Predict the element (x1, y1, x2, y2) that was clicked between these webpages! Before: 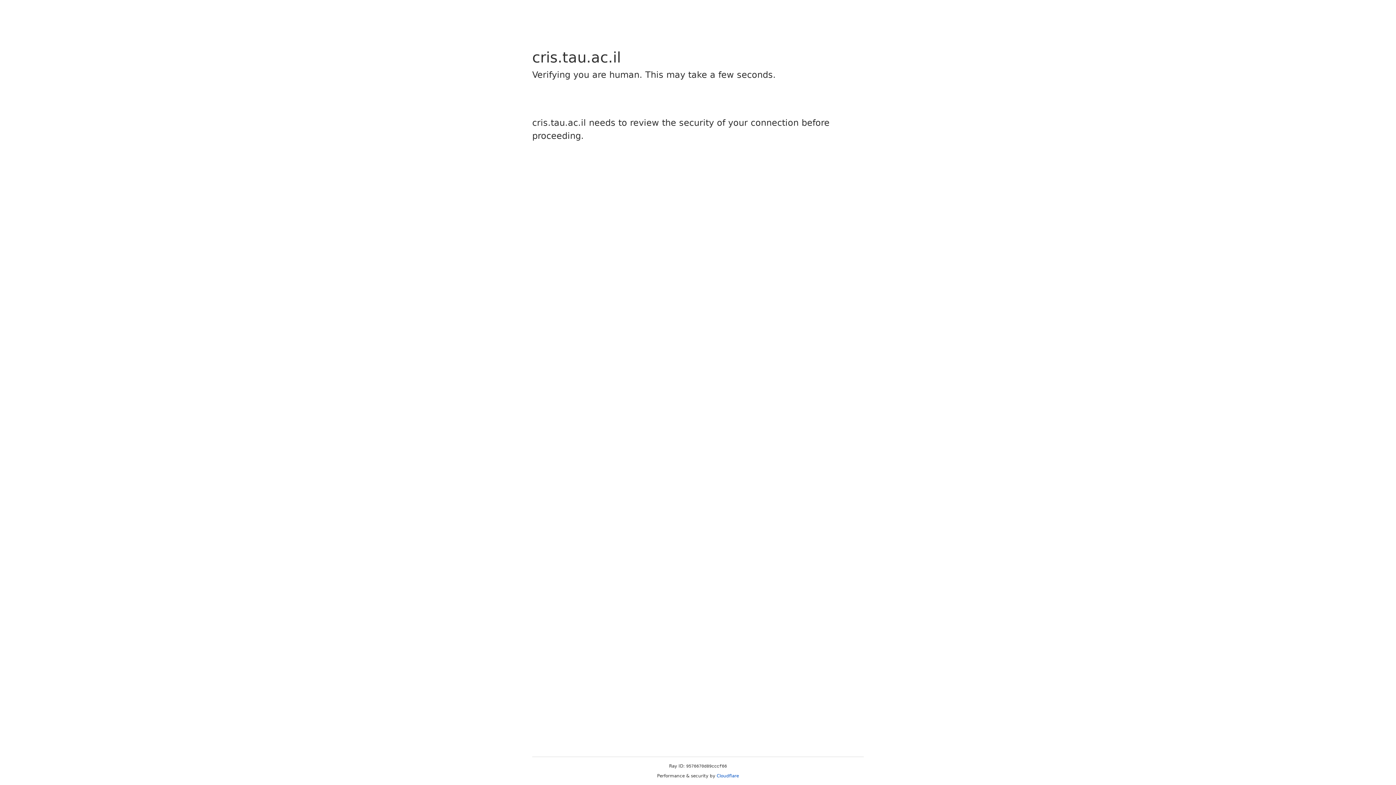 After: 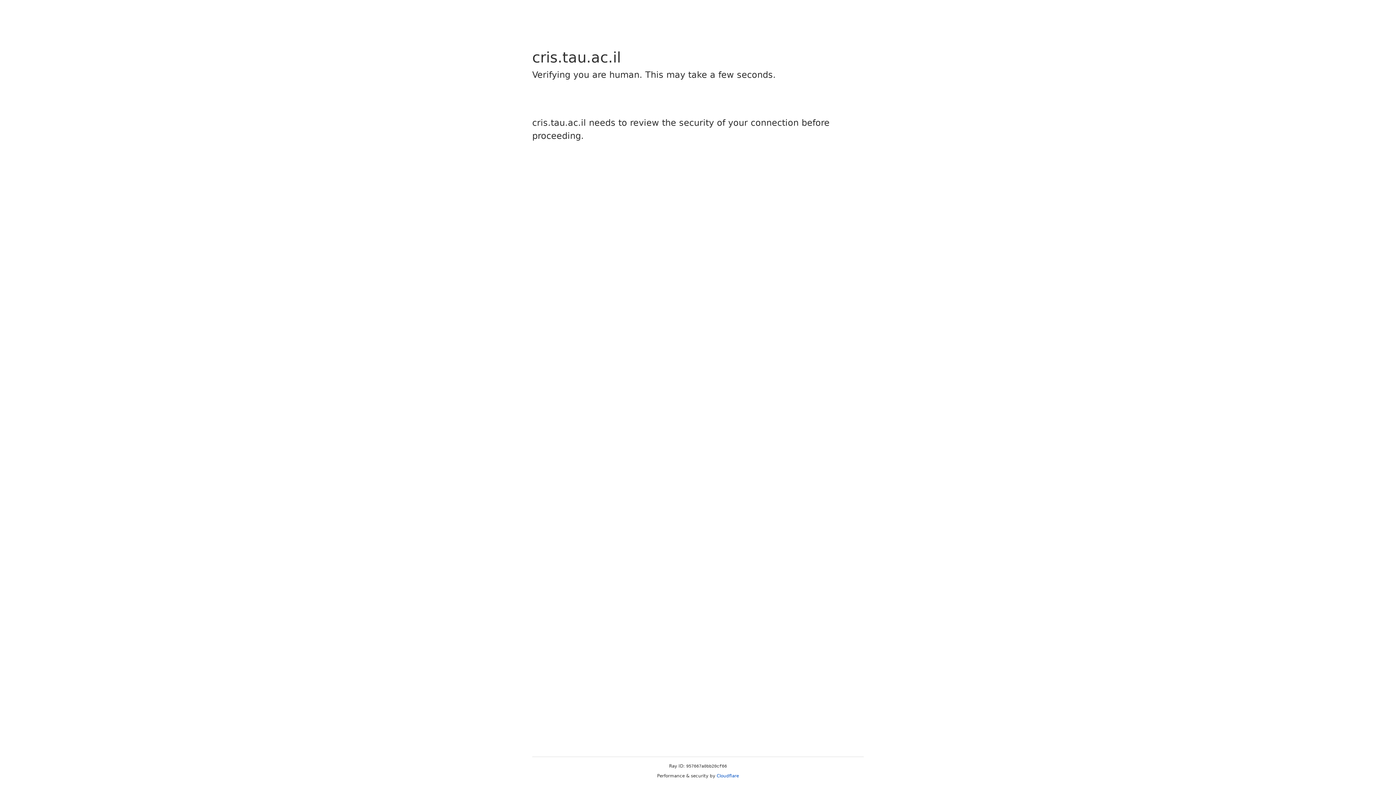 Action: bbox: (716, 773, 739, 778) label: Cloudflare